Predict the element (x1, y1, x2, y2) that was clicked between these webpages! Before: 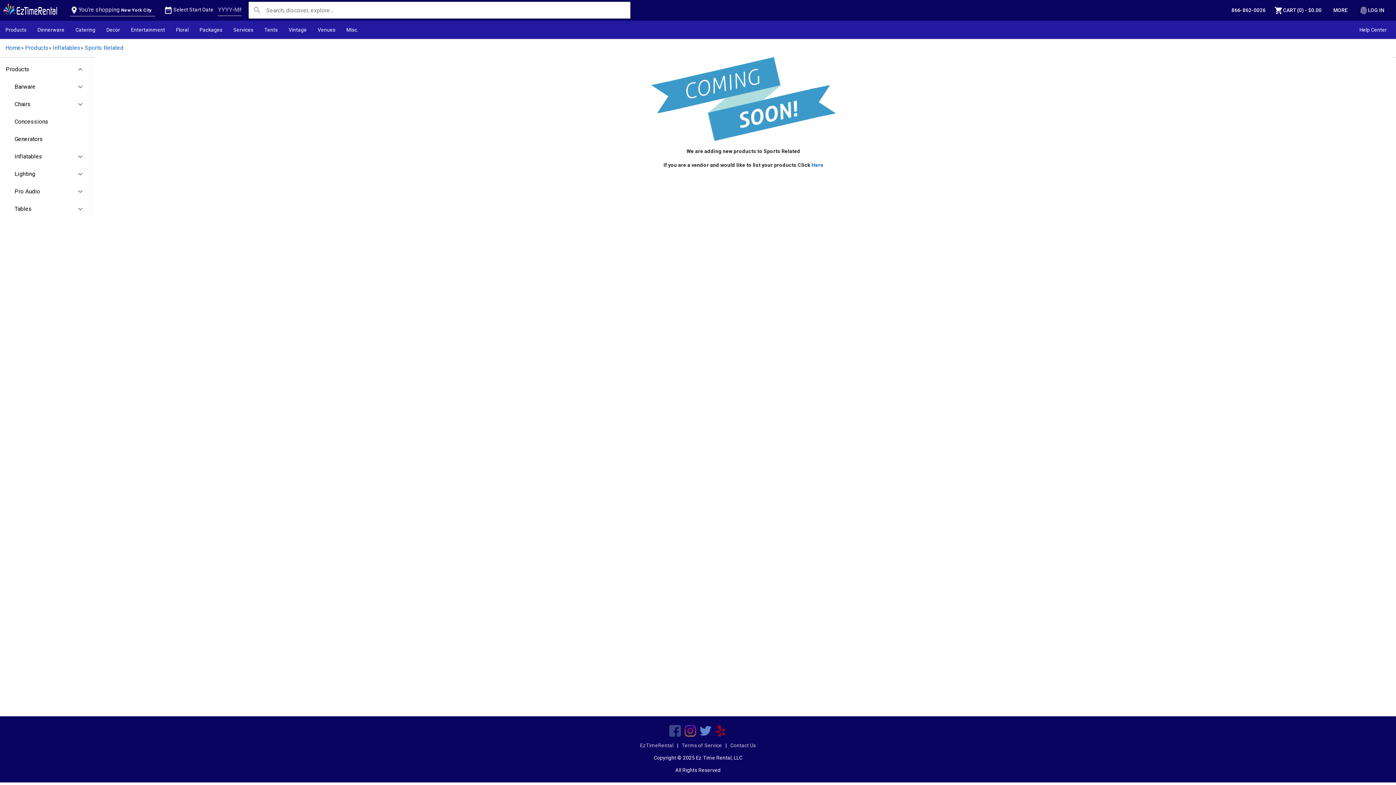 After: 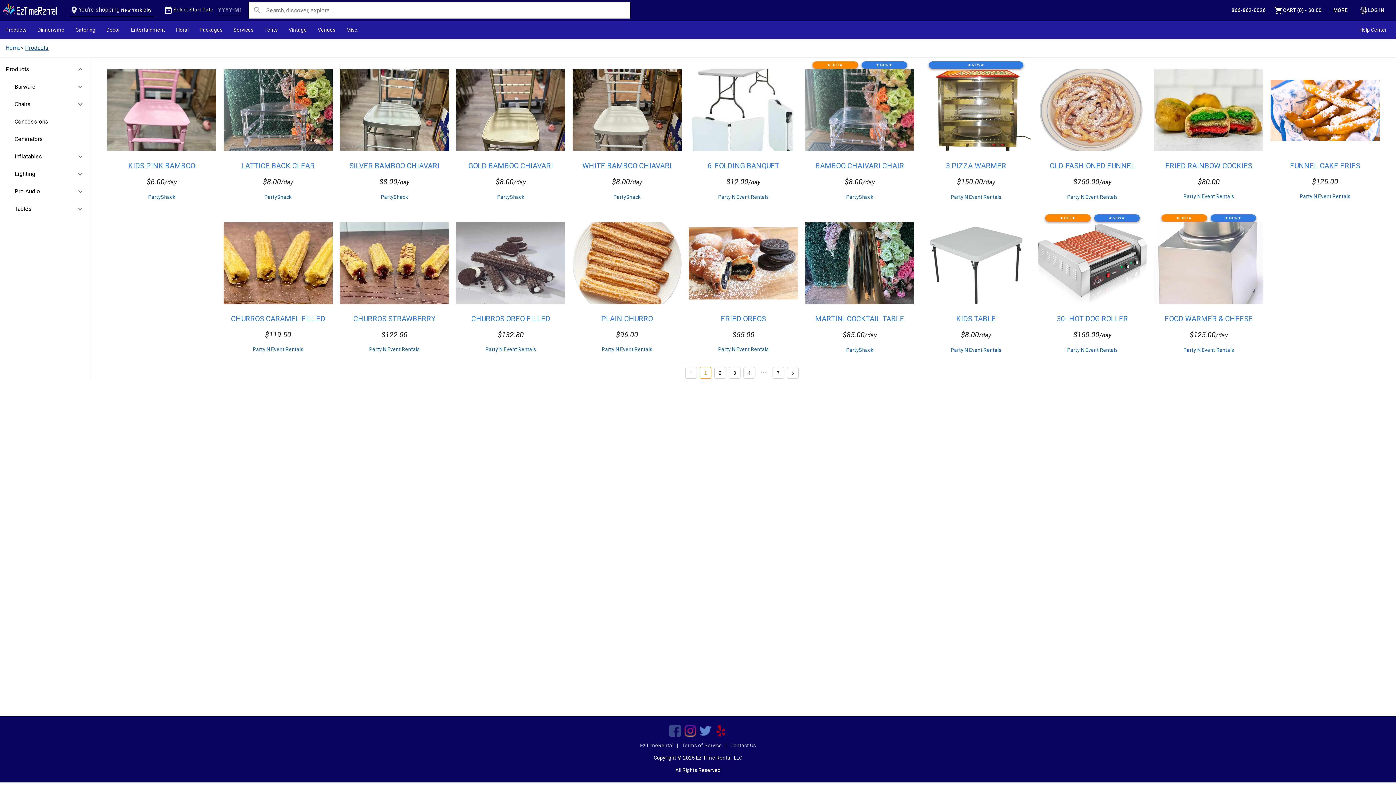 Action: bbox: (25, 44, 48, 51) label: Products